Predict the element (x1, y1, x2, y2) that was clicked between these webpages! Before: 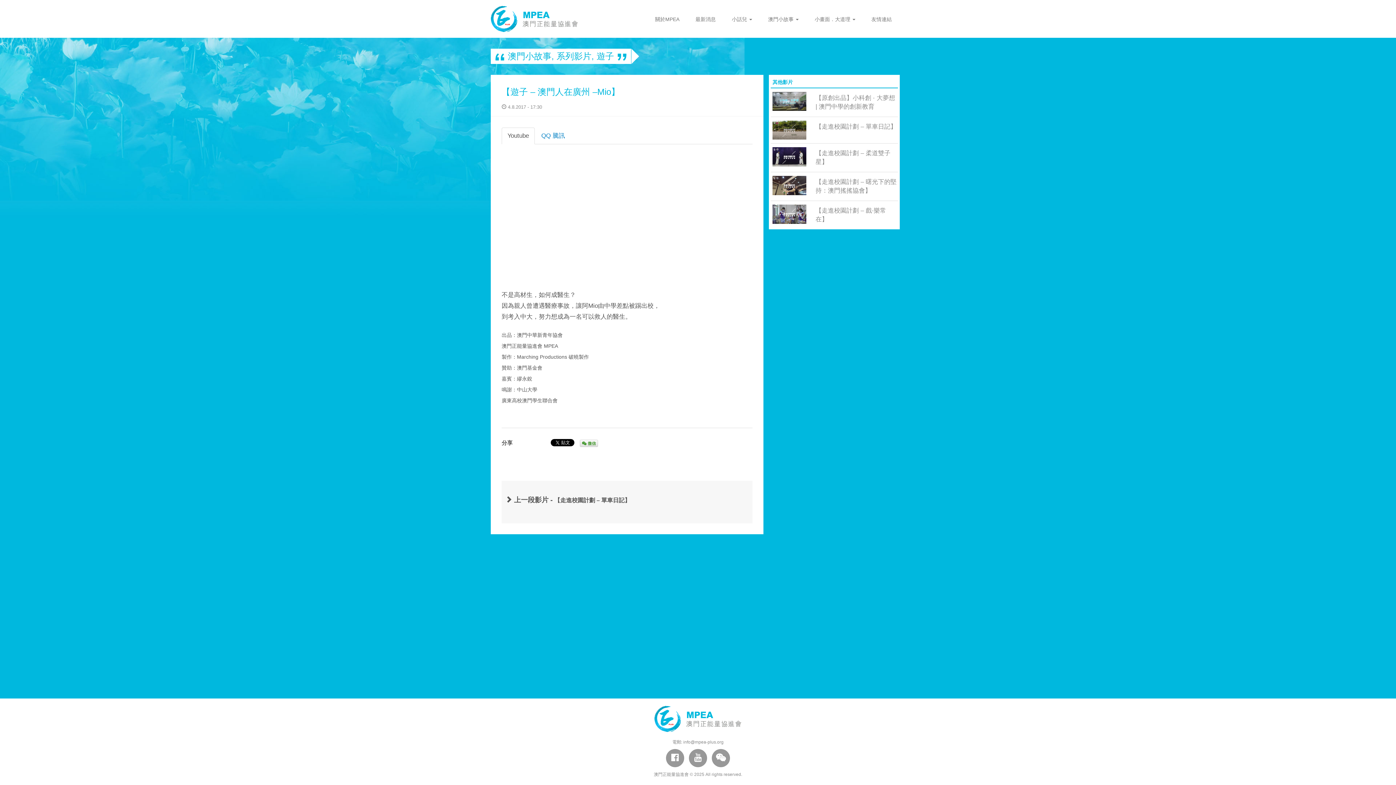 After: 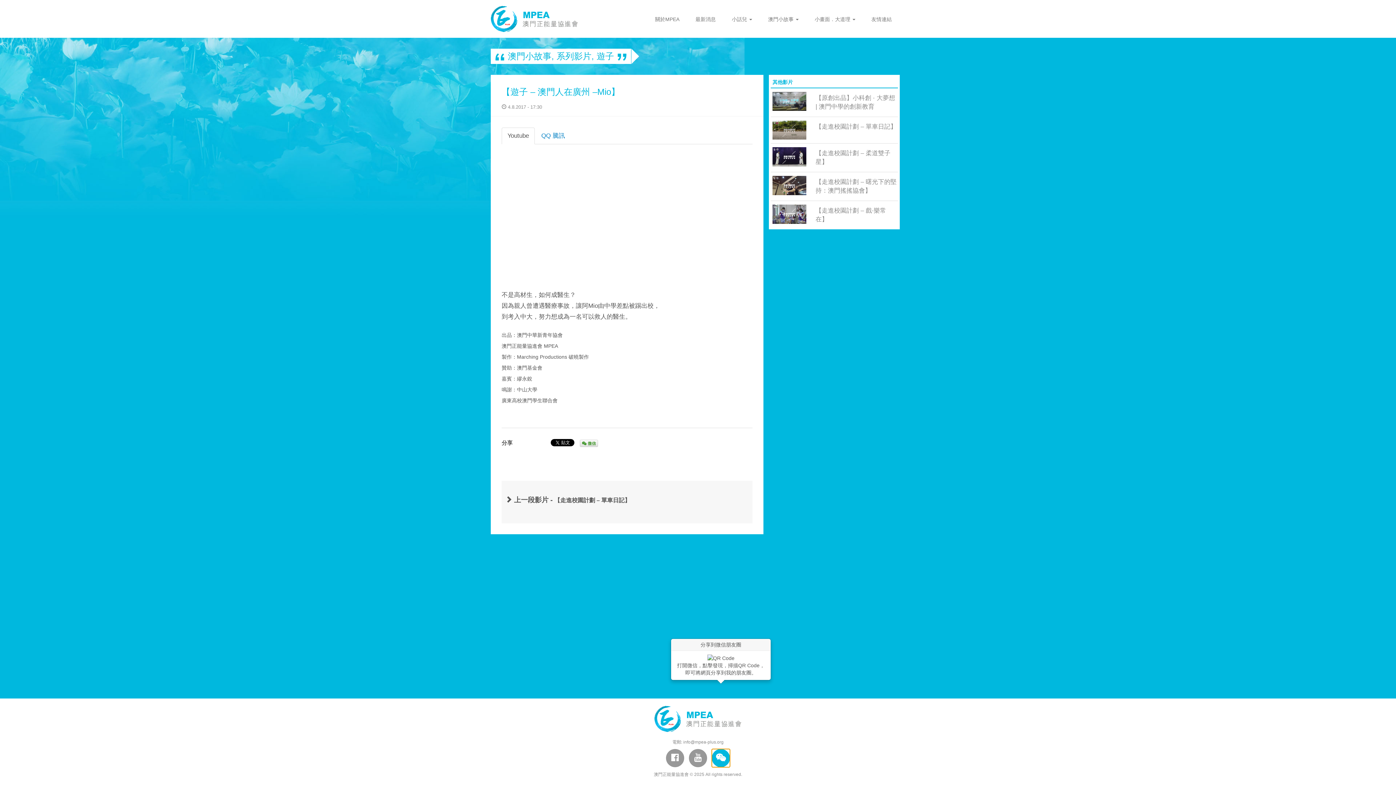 Action: bbox: (712, 749, 730, 767)